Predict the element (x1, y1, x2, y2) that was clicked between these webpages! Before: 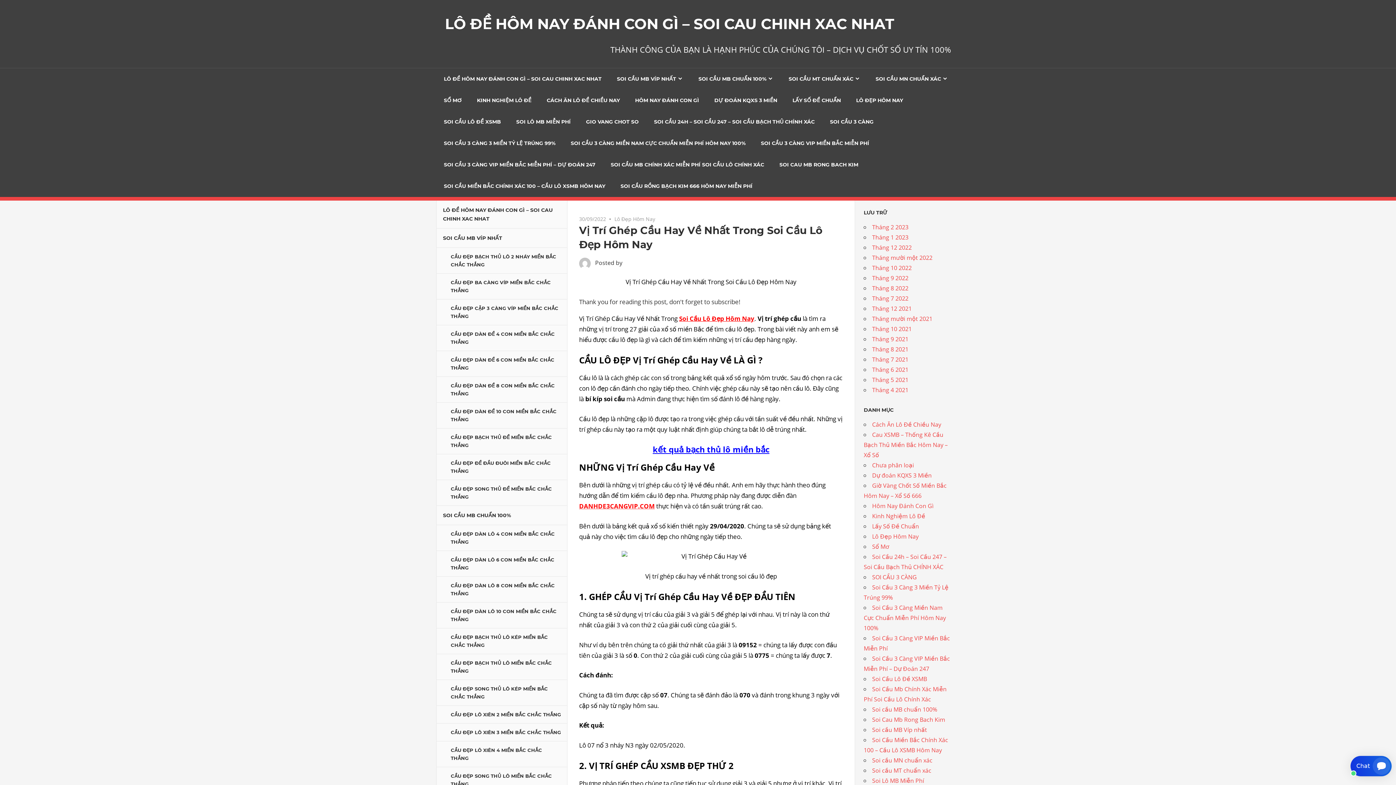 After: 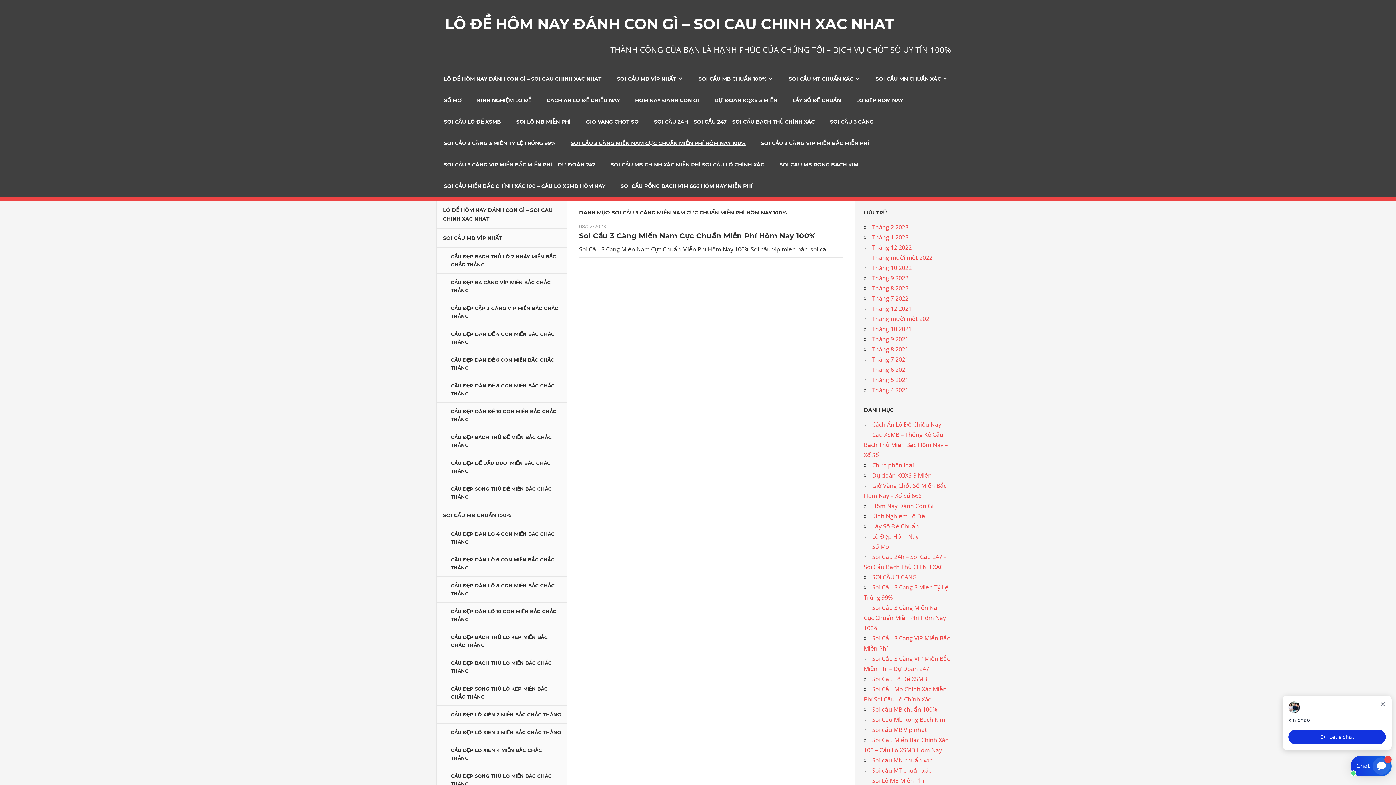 Action: label: Soi Cầu 3 Càng Miền Nam Cực Chuẩn Miễn Phí Hôm Nay 100% bbox: (864, 603, 946, 632)